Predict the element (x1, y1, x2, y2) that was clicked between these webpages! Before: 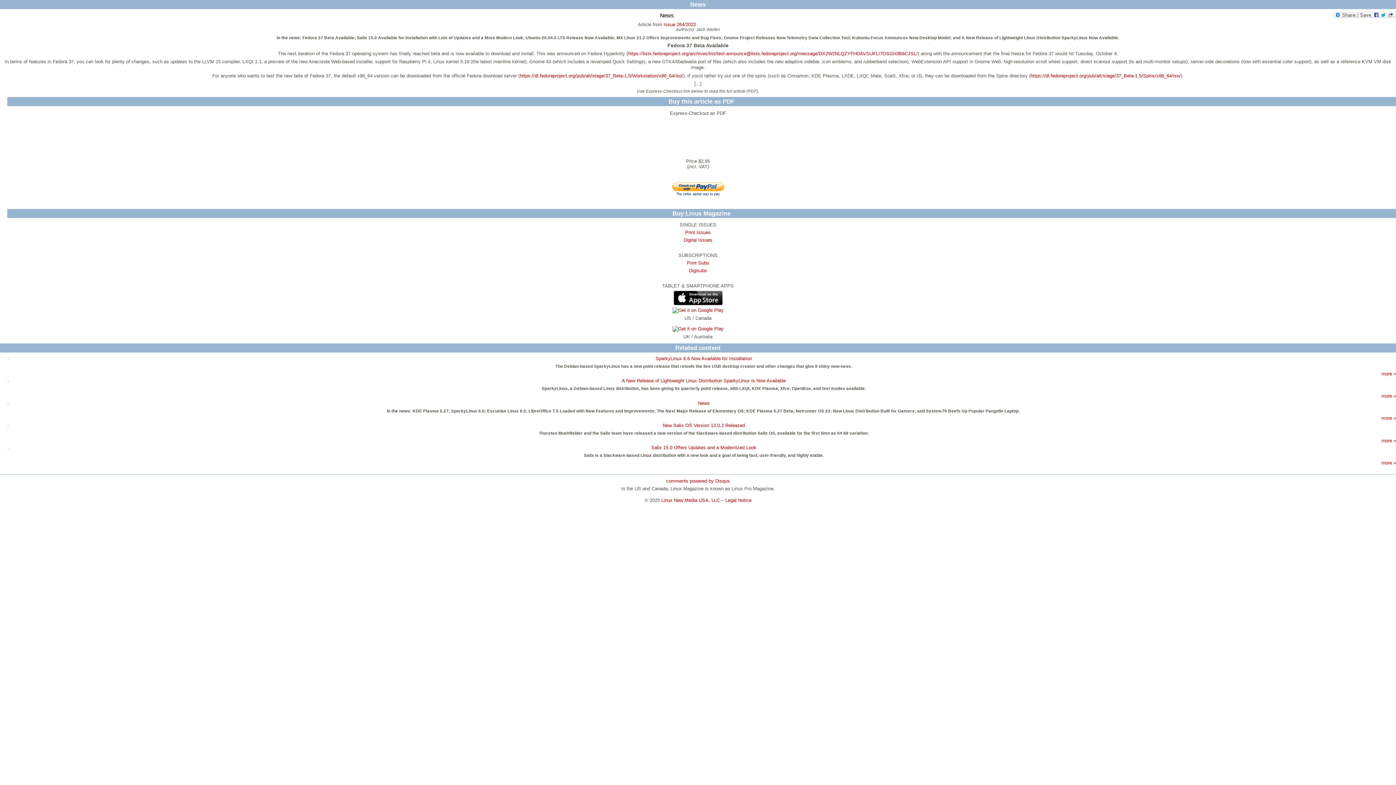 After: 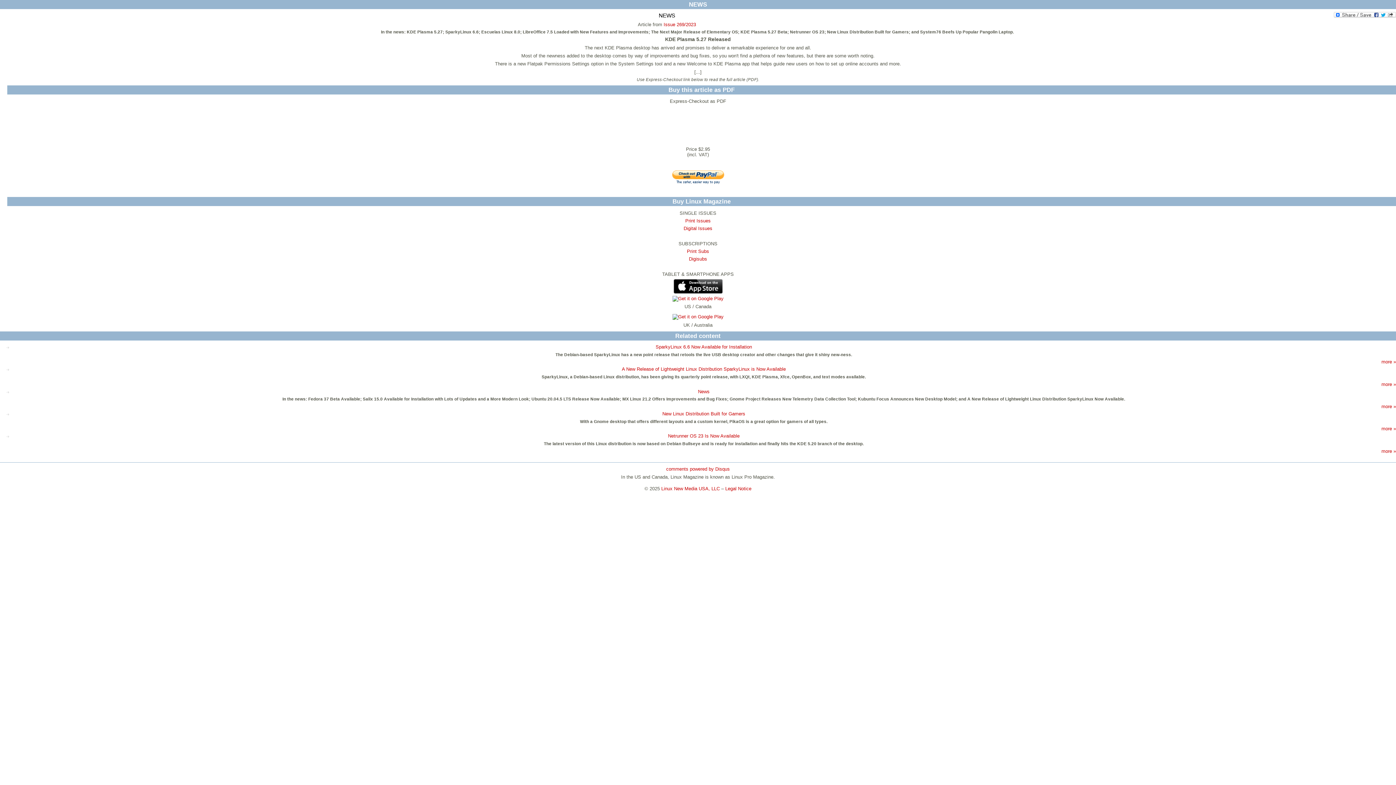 Action: bbox: (698, 400, 709, 406) label: News